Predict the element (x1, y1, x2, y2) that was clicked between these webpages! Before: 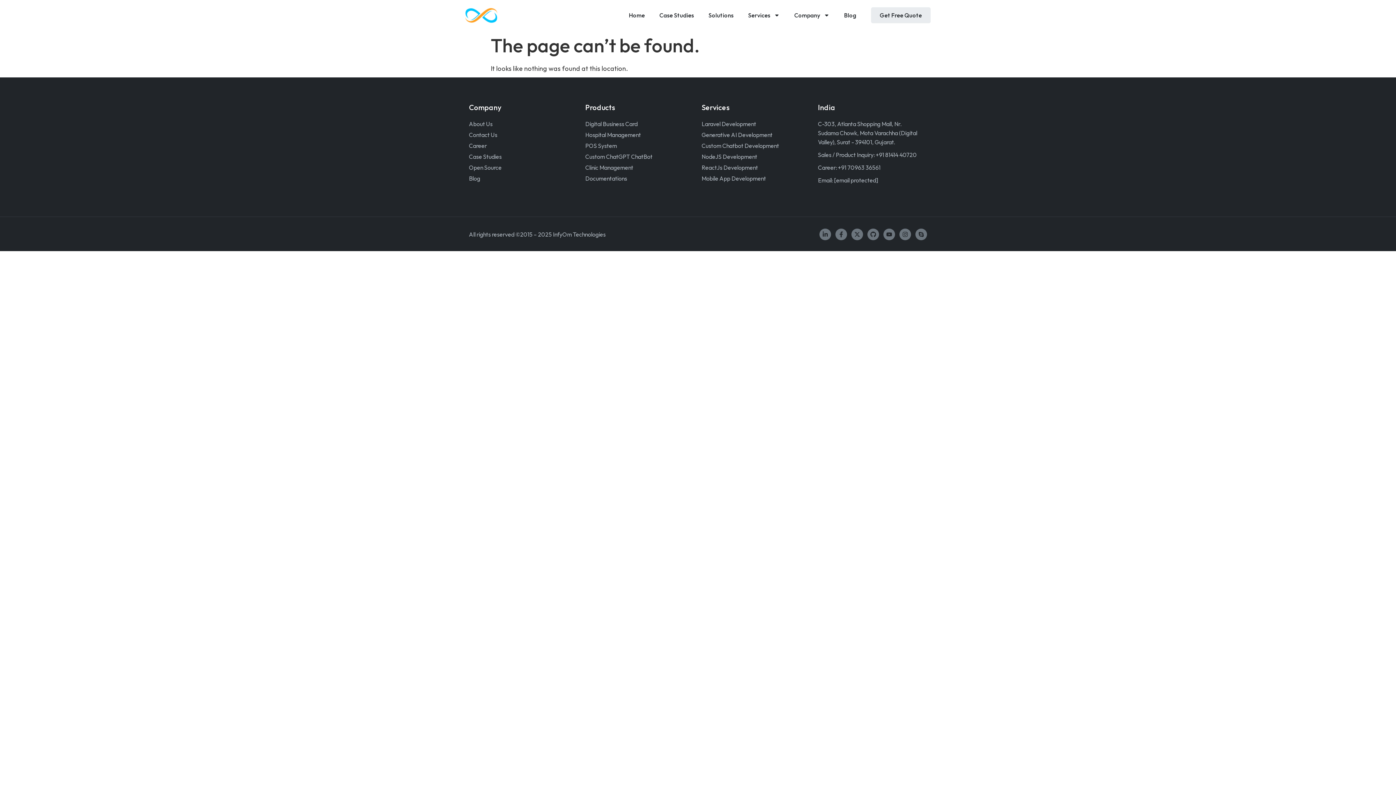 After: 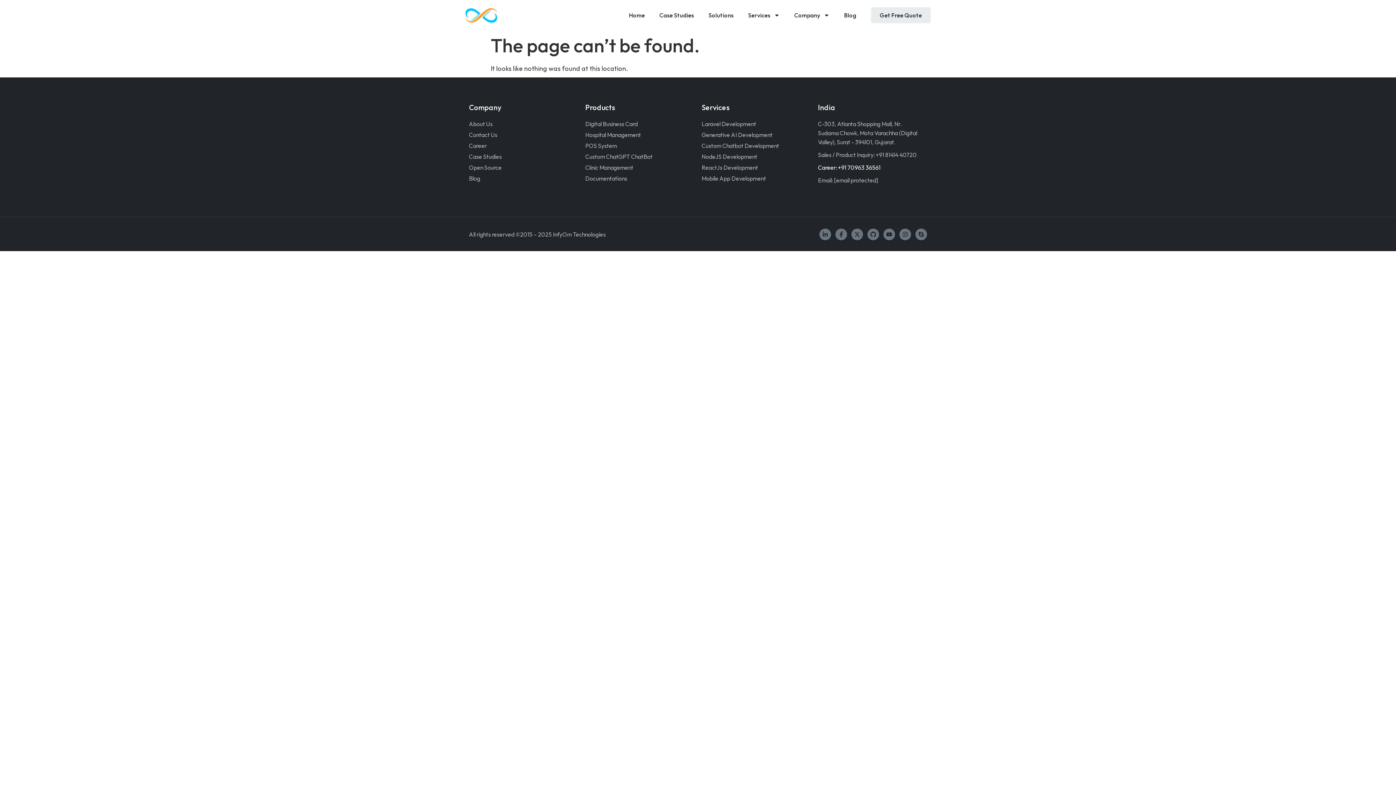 Action: label: Career: +91 70963 36561 bbox: (818, 163, 922, 172)